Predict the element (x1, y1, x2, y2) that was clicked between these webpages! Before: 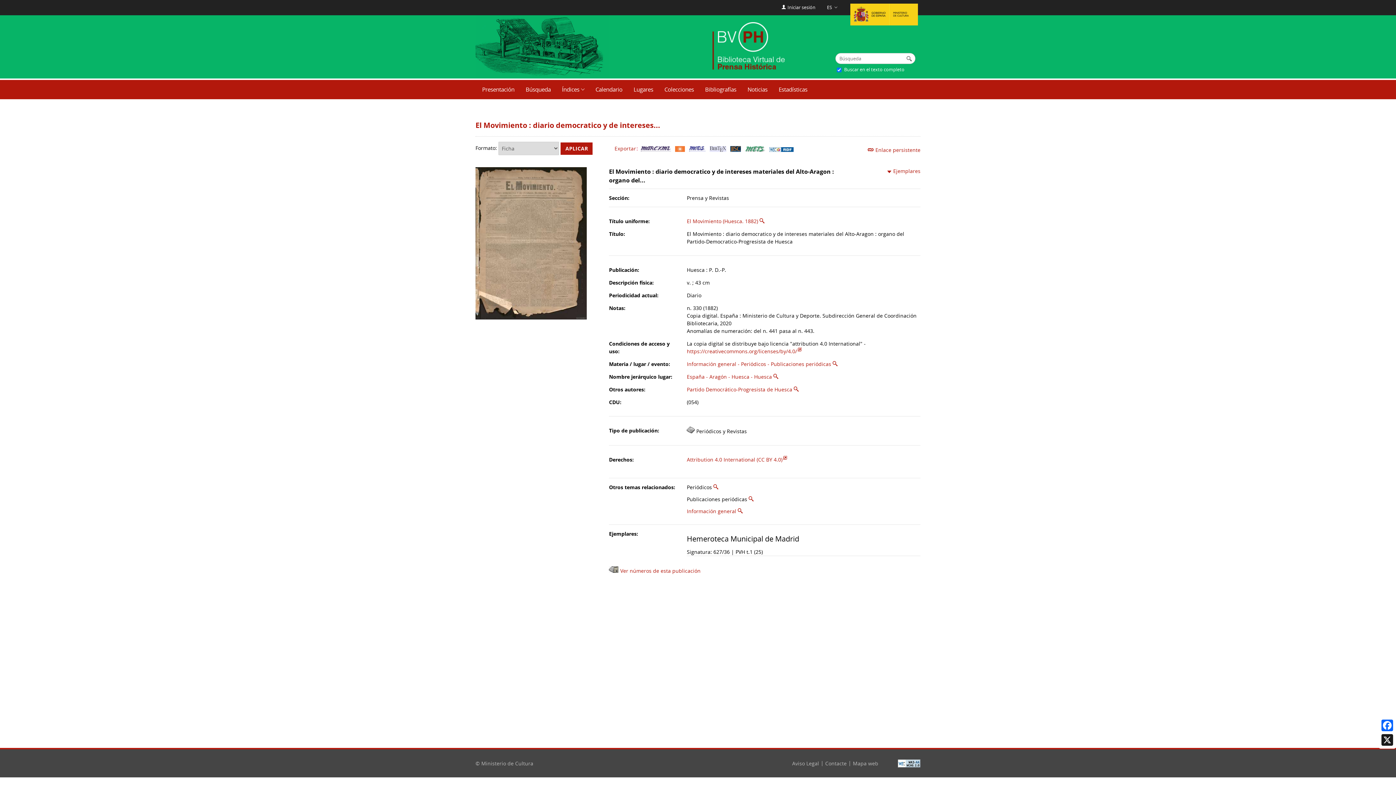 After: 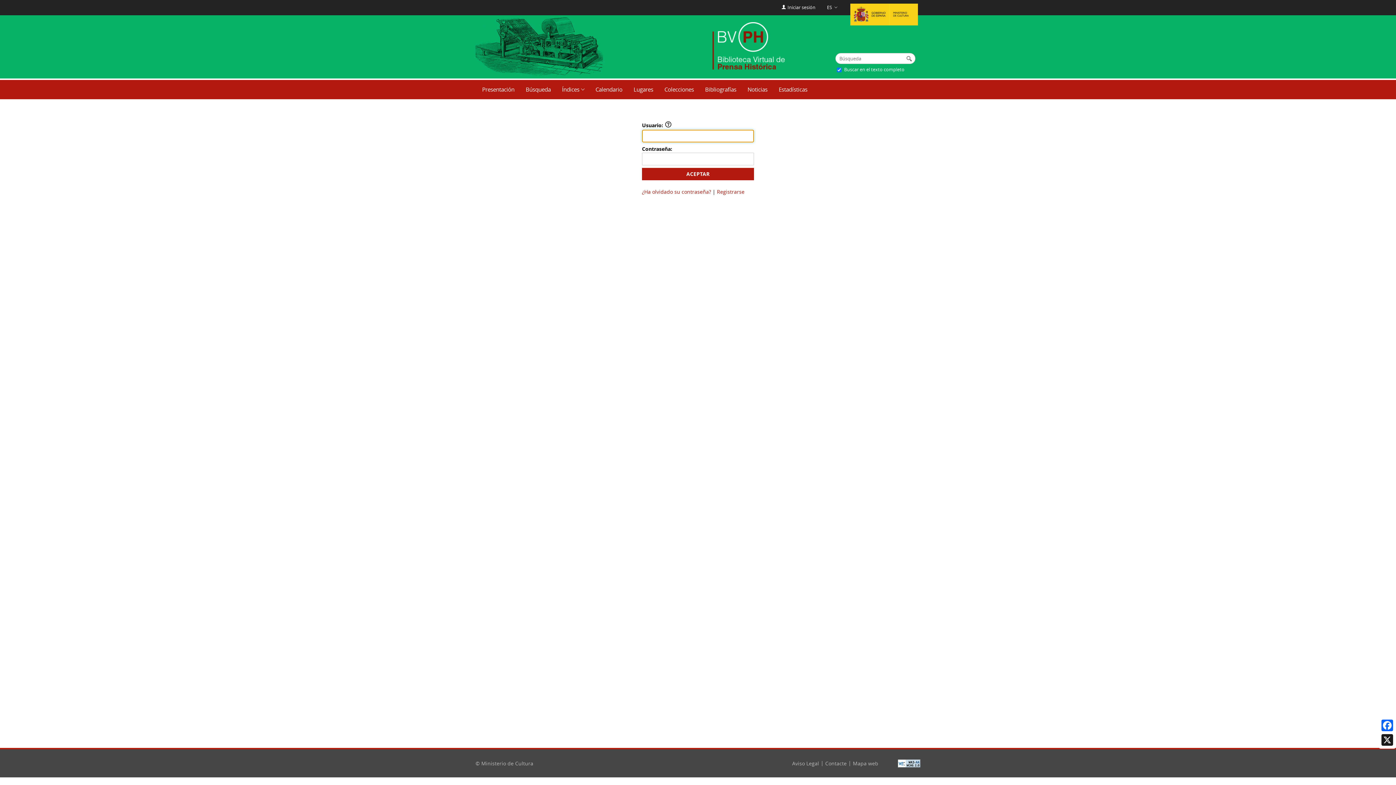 Action: bbox: (781, 4, 815, 10) label: Iniciar sesión